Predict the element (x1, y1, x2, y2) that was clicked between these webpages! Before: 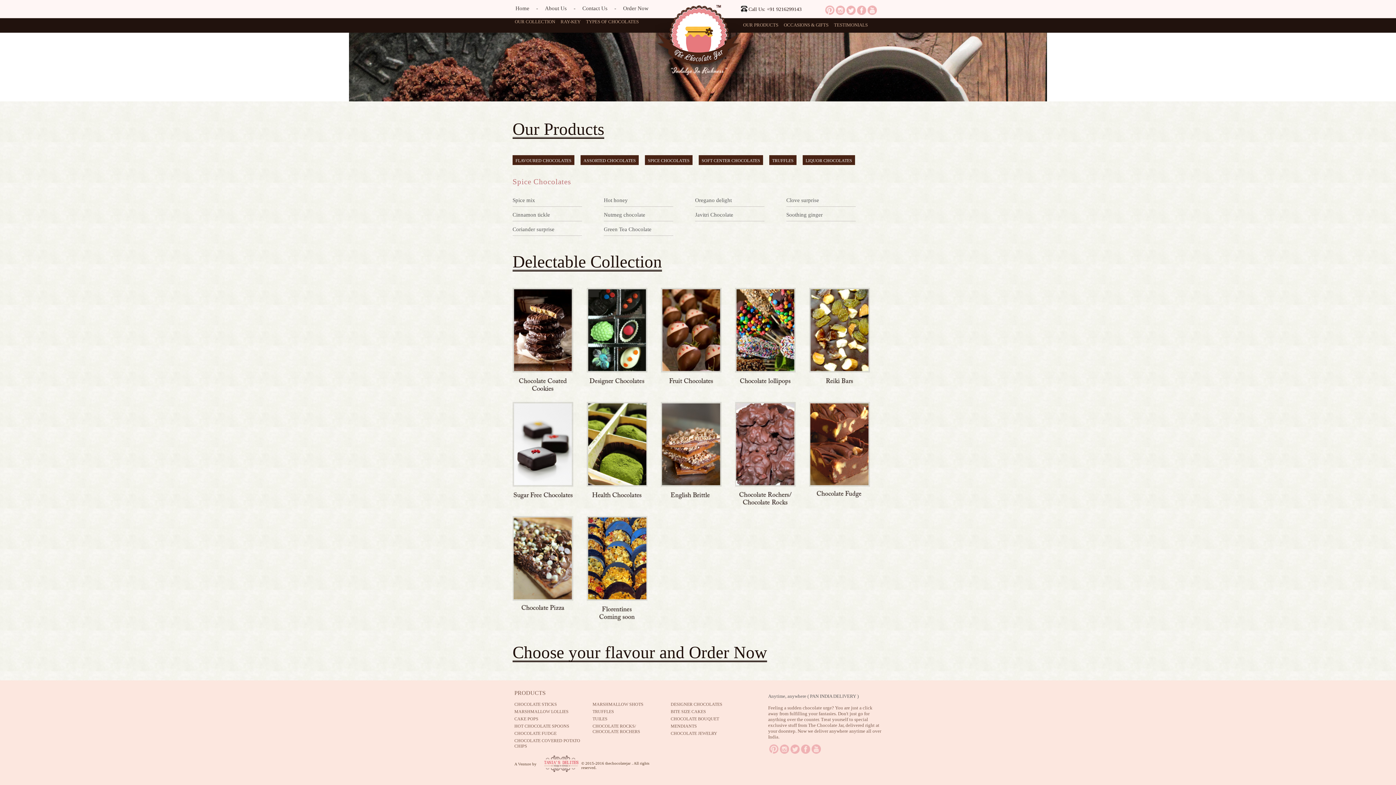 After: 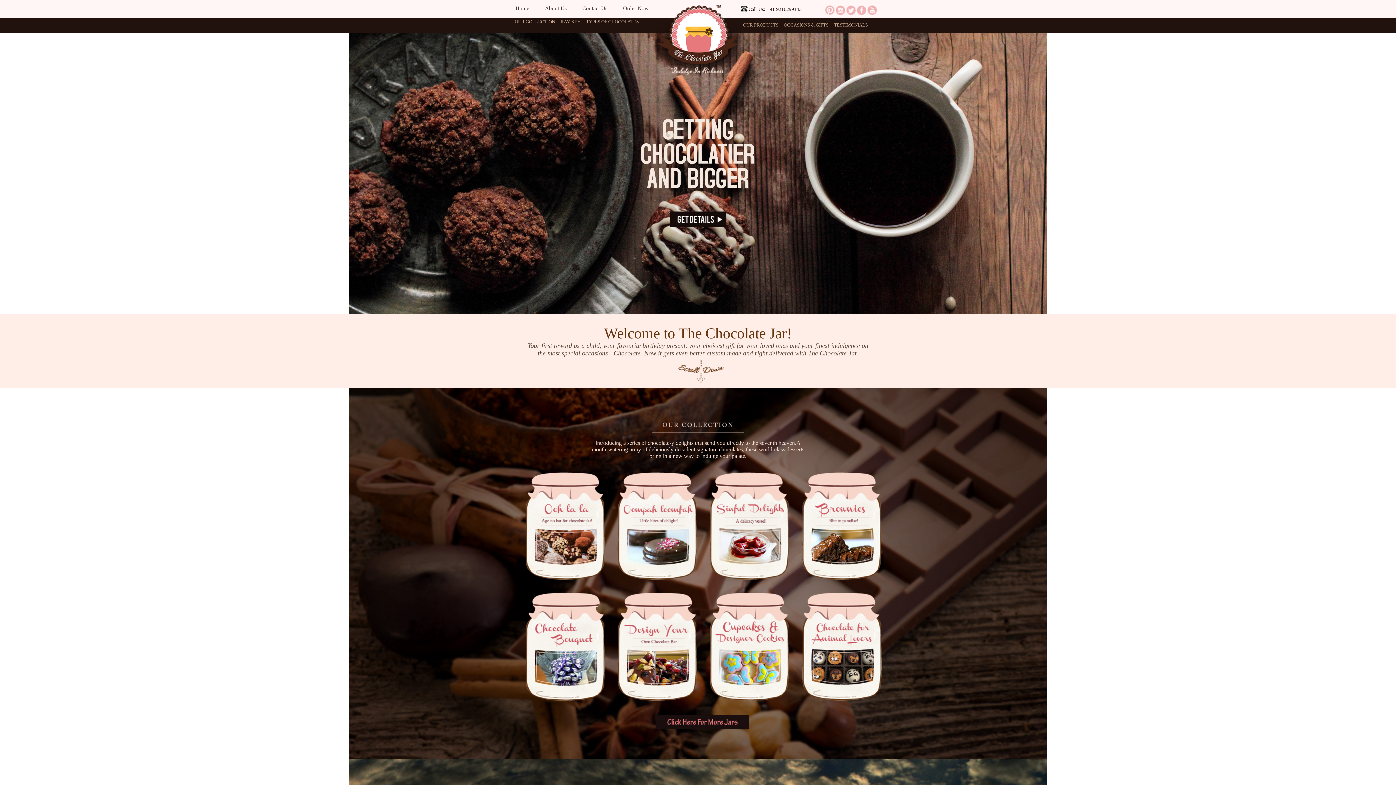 Action: bbox: (655, 72, 741, 77)